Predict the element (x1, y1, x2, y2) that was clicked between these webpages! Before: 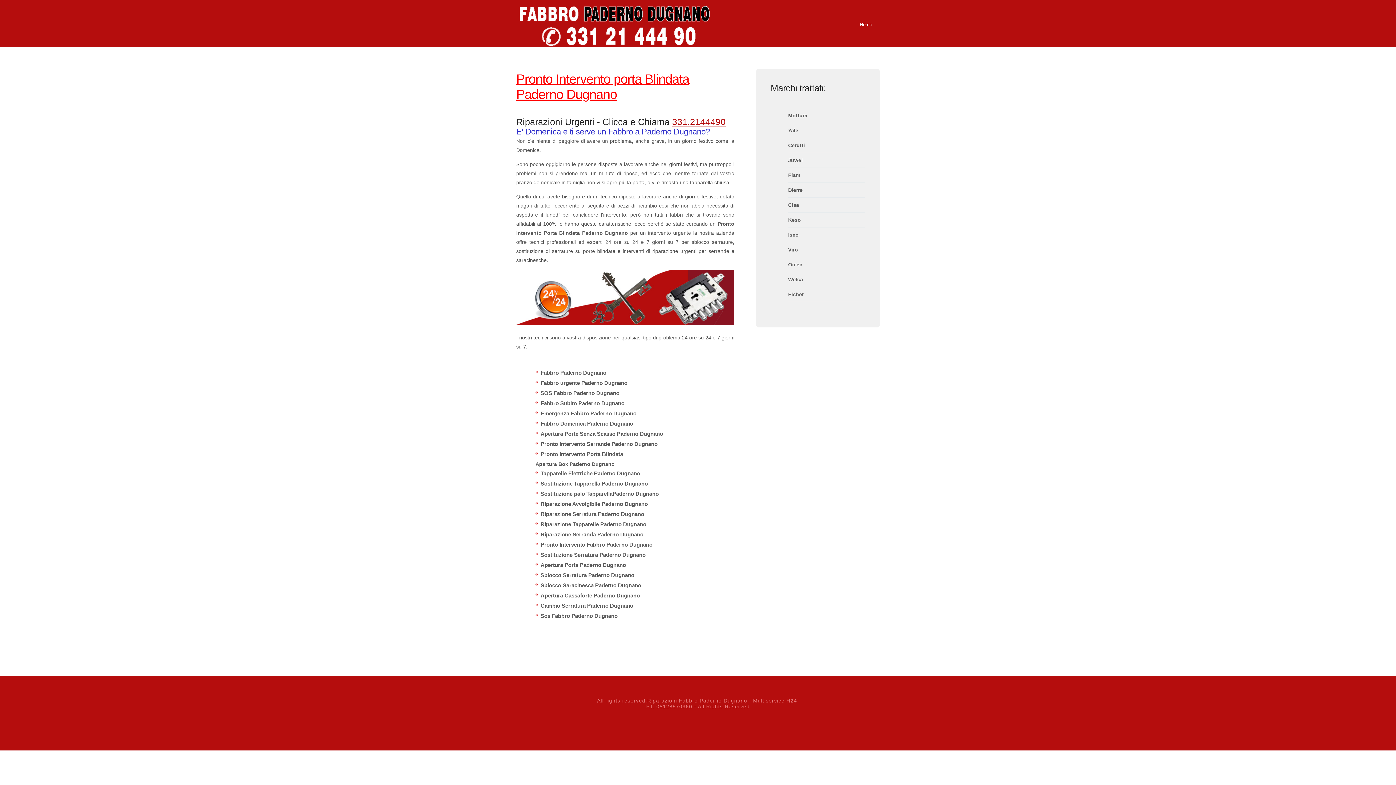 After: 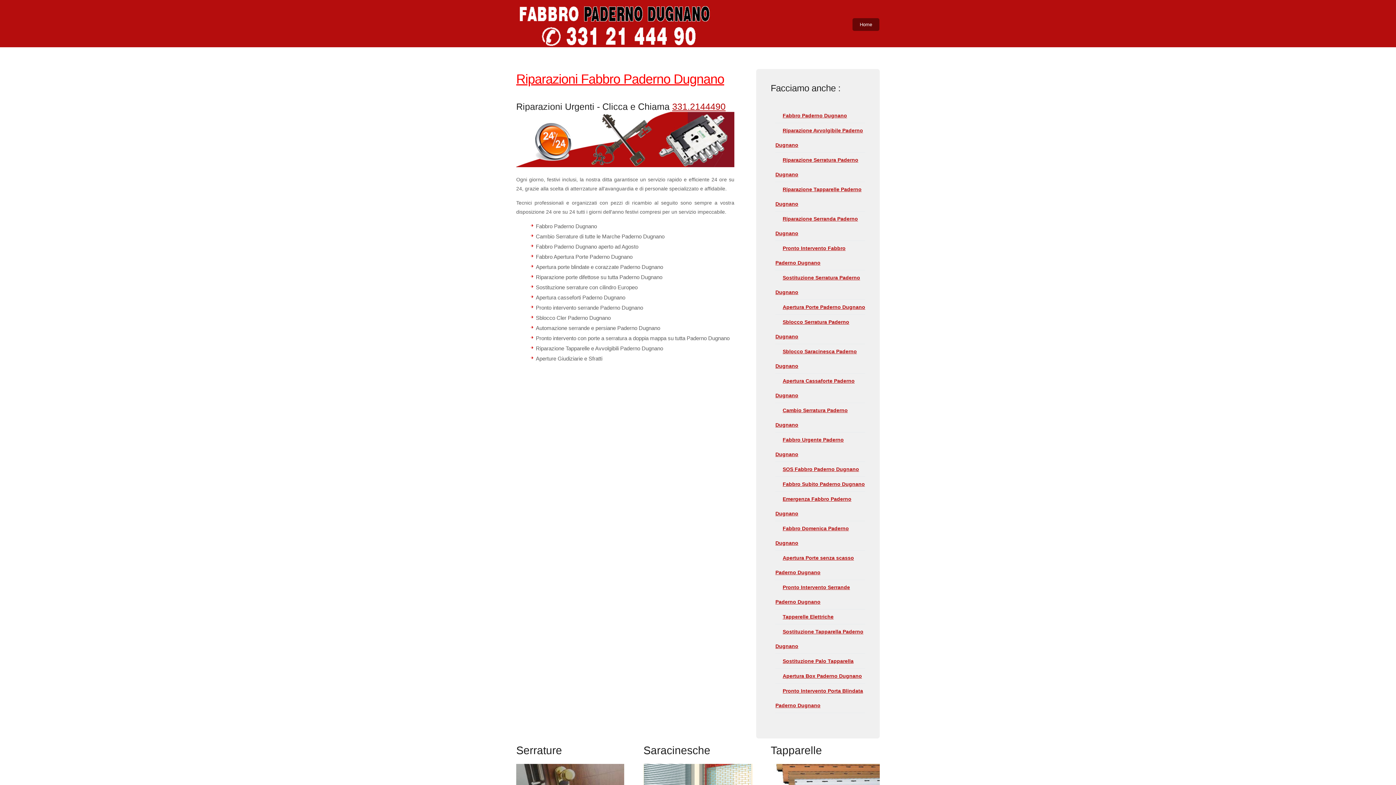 Action: label: Home bbox: (852, 18, 879, 30)